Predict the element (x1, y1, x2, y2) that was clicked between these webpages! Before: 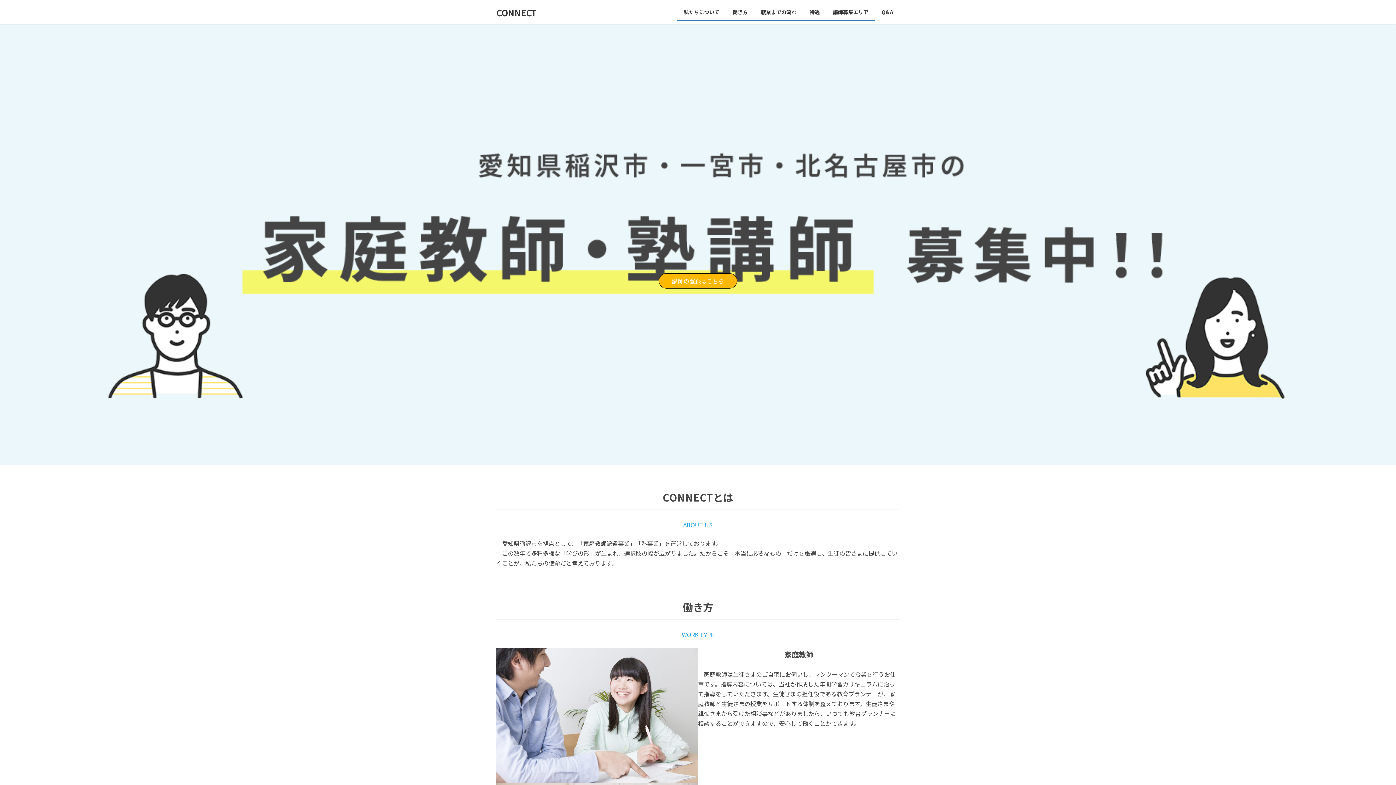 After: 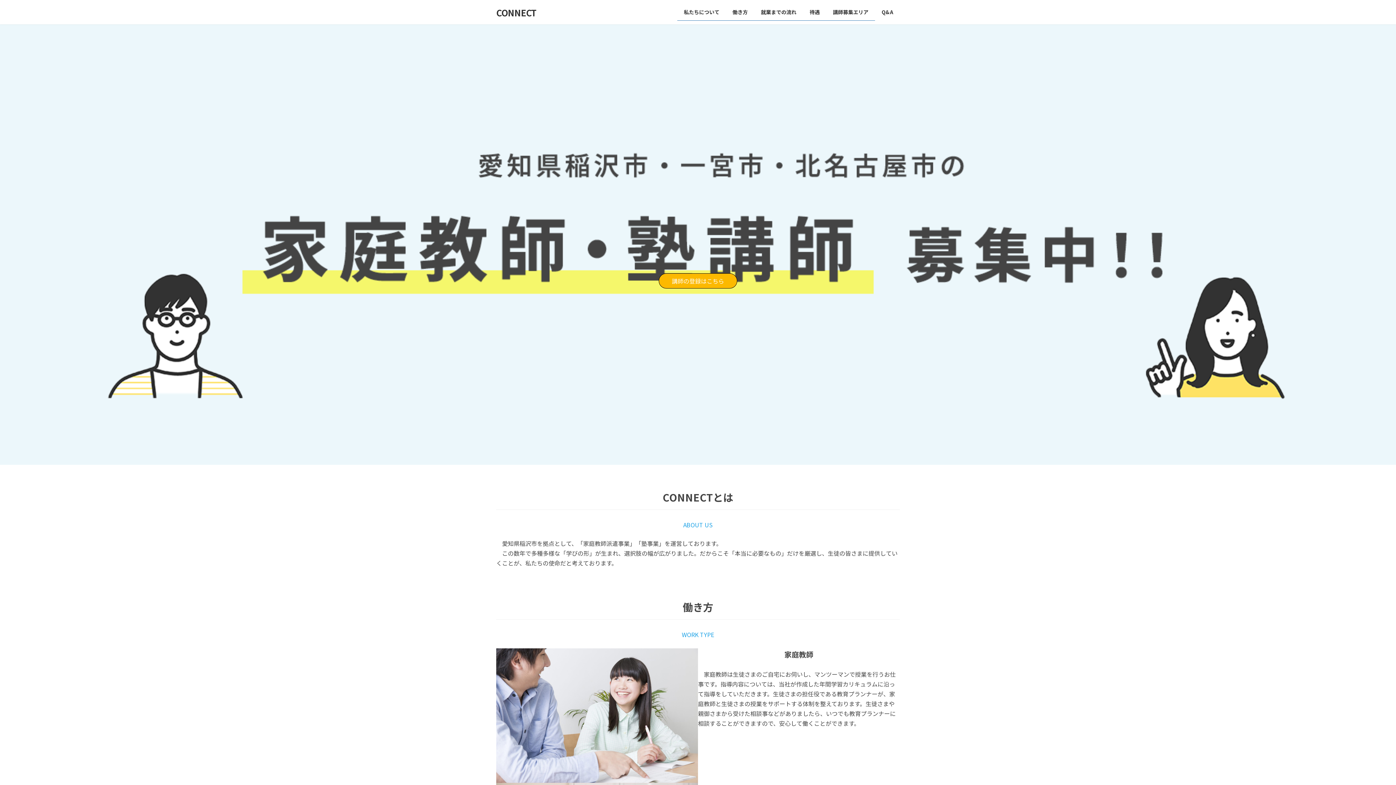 Action: bbox: (496, 6, 537, 18) label: CONNECT